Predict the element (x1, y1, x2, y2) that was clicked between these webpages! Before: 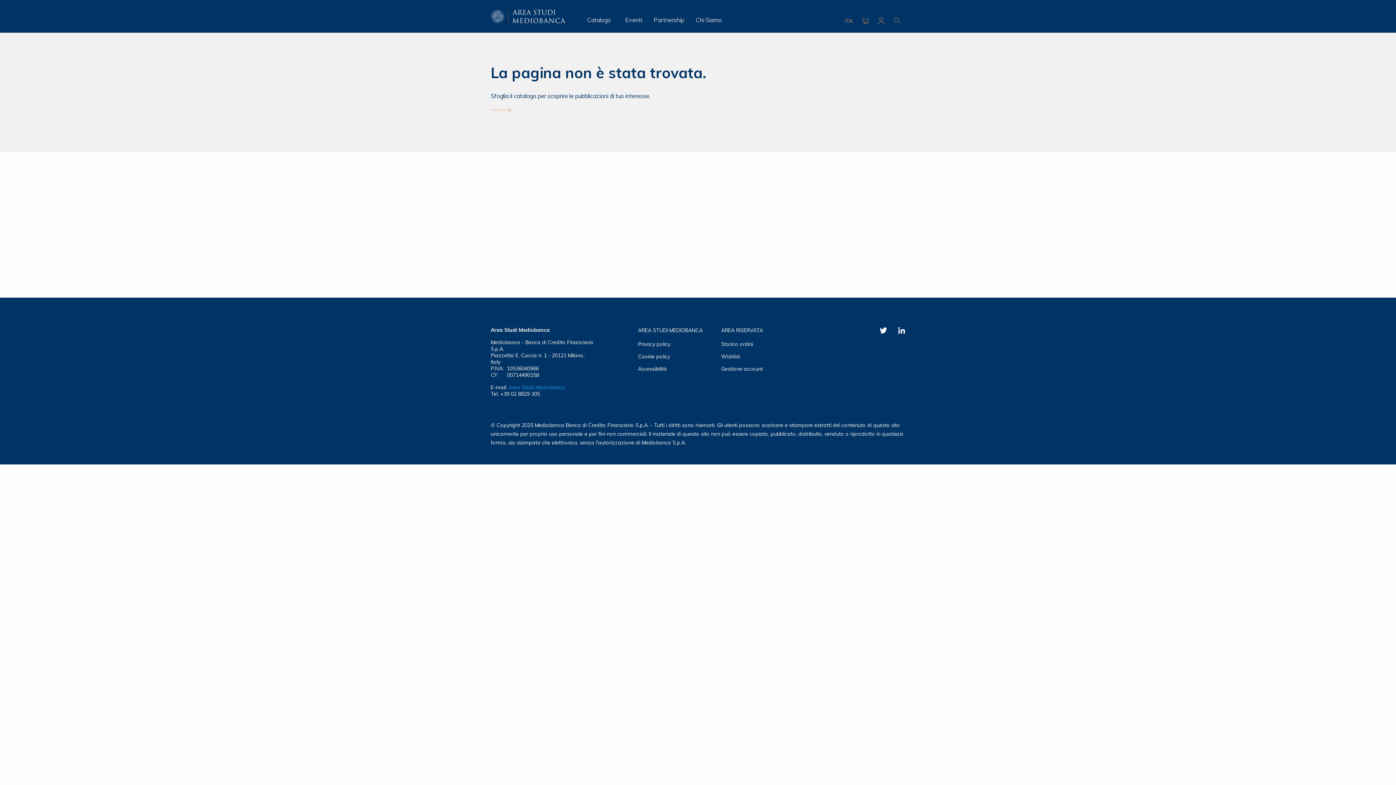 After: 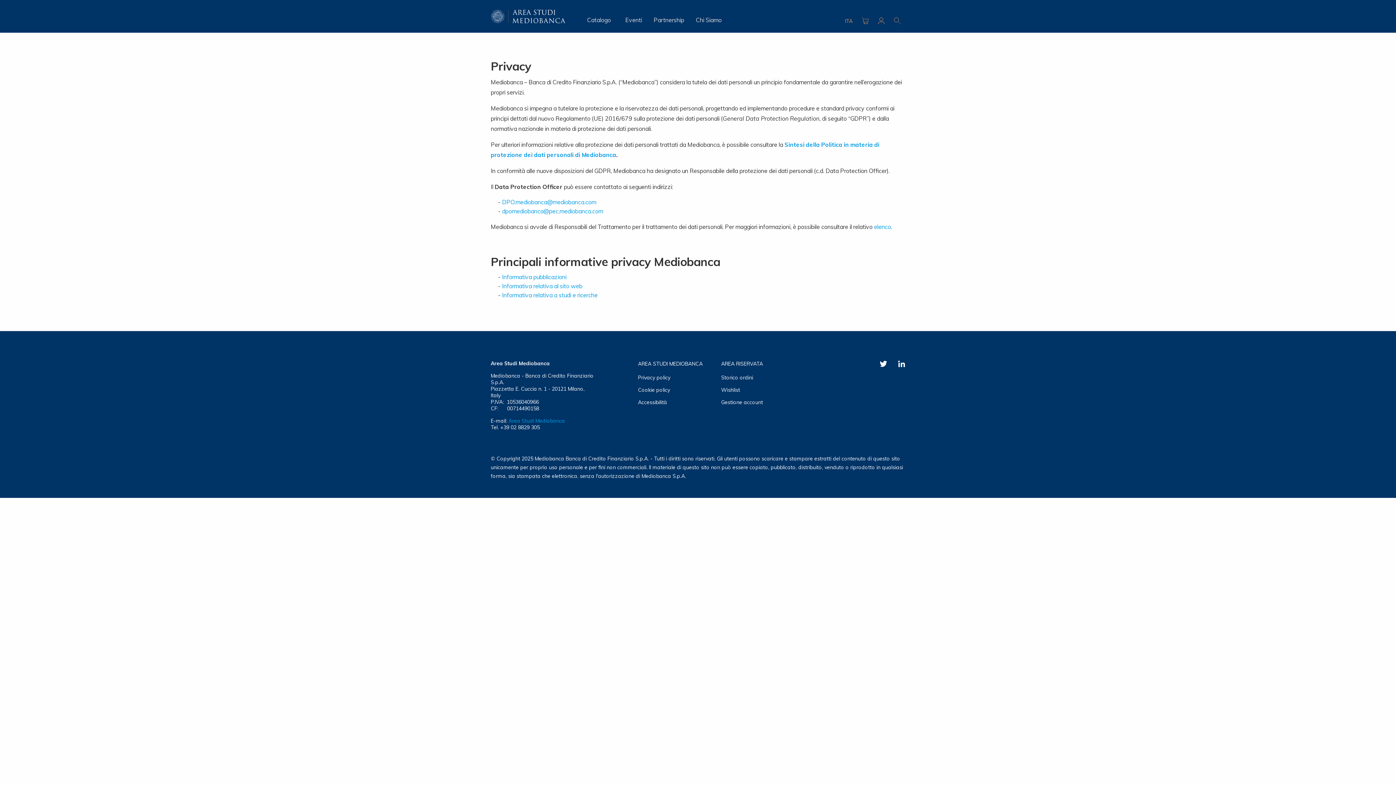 Action: label: Privacy policy bbox: (638, 341, 710, 346)